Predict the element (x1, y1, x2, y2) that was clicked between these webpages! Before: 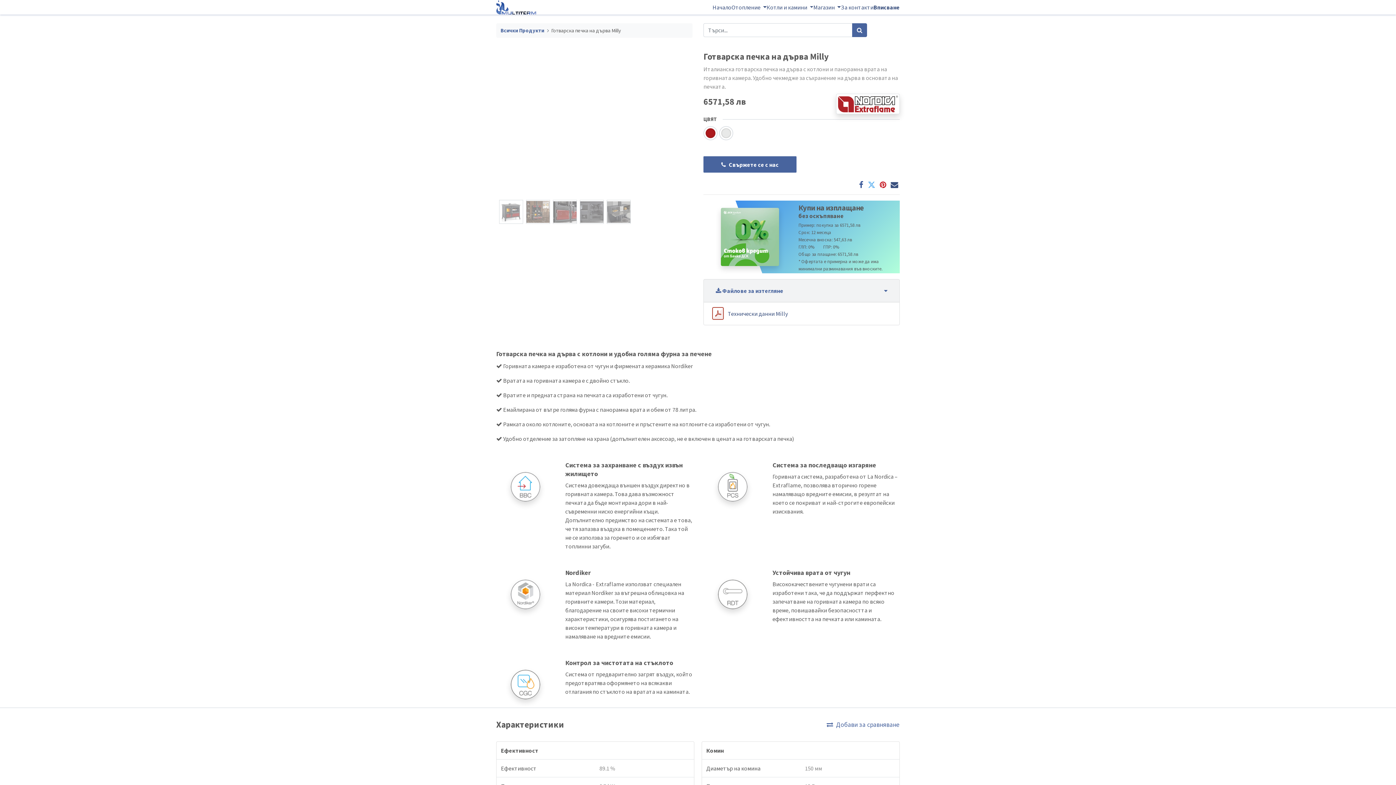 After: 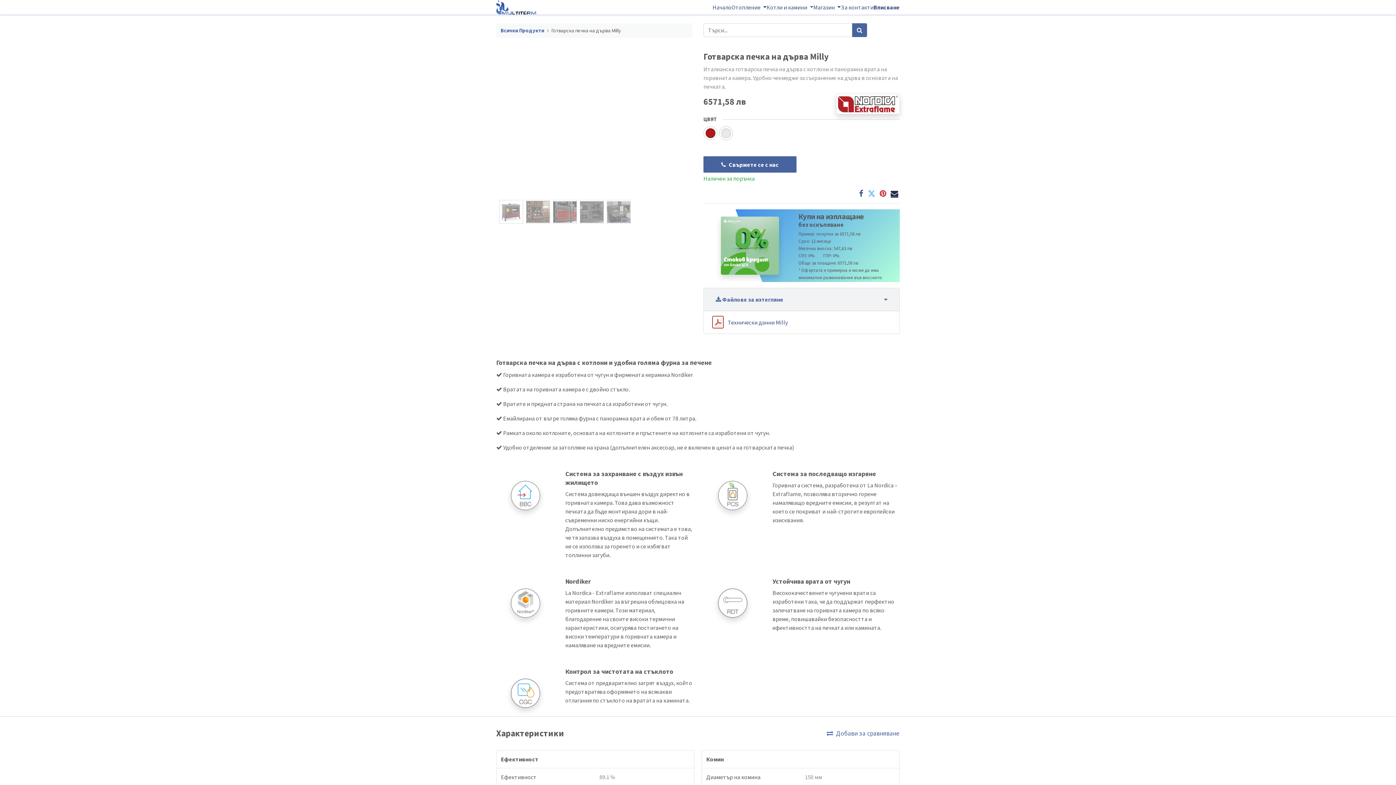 Action: bbox: (890, 181, 898, 188)